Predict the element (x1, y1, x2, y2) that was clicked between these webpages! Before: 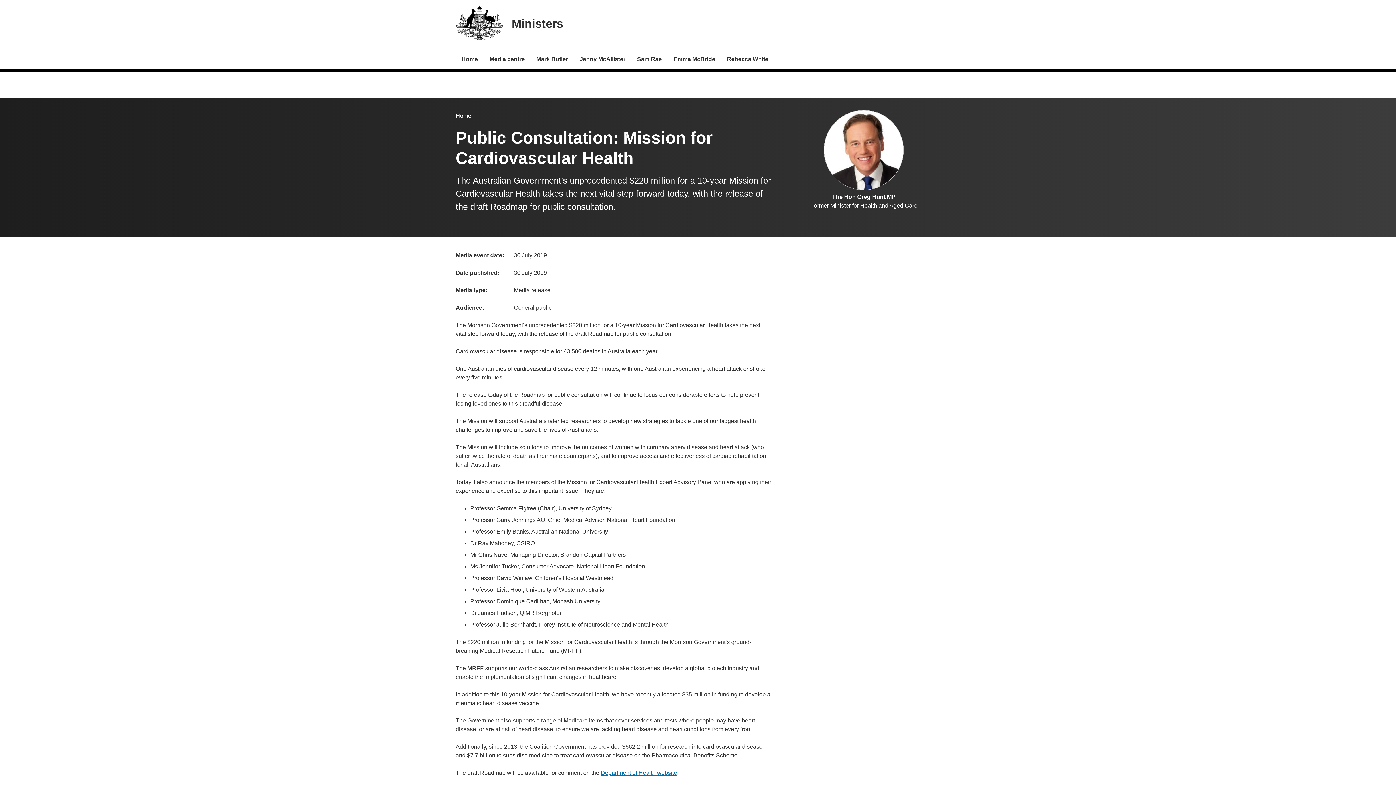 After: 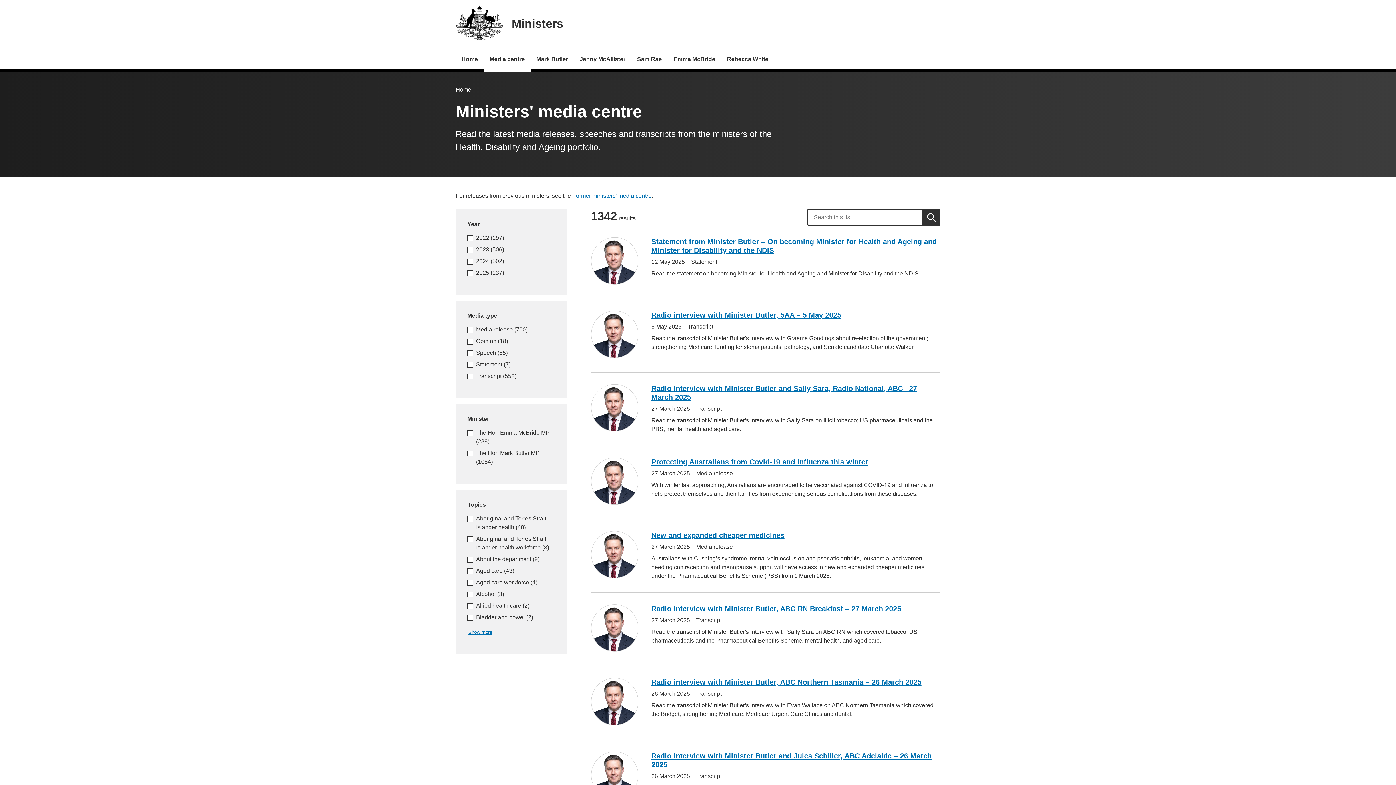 Action: label: Media centre bbox: (483, 48, 530, 69)